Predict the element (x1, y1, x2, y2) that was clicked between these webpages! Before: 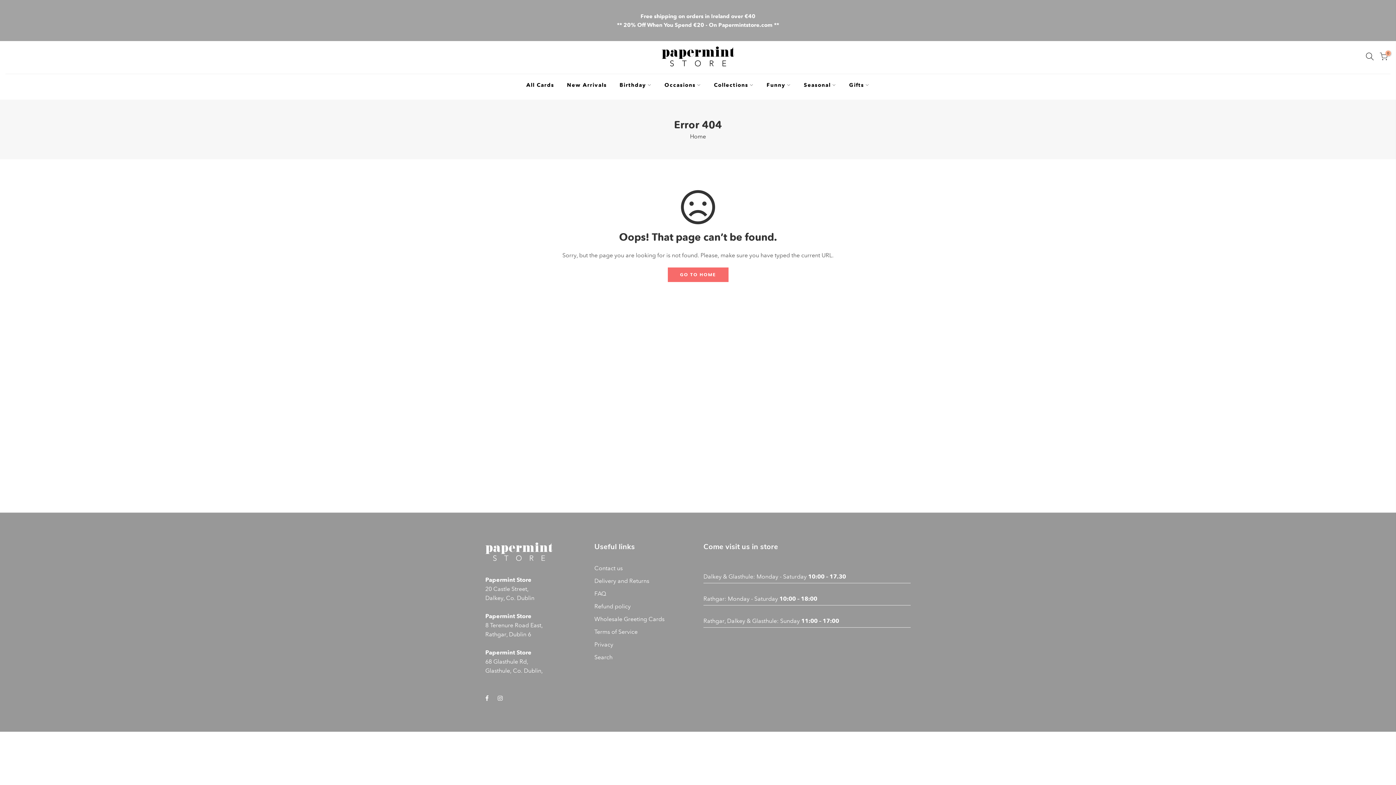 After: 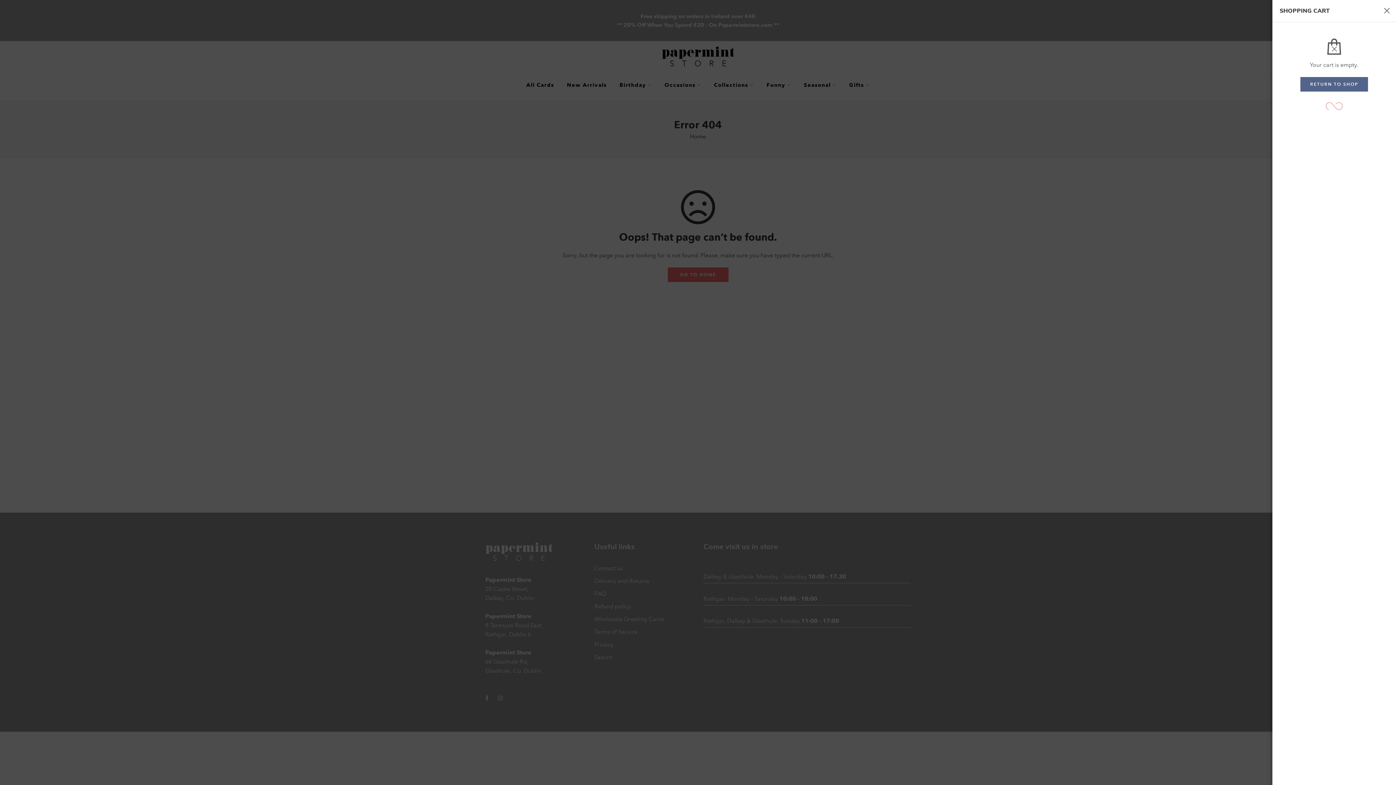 Action: label: 0 bbox: (1380, 52, 1388, 62)